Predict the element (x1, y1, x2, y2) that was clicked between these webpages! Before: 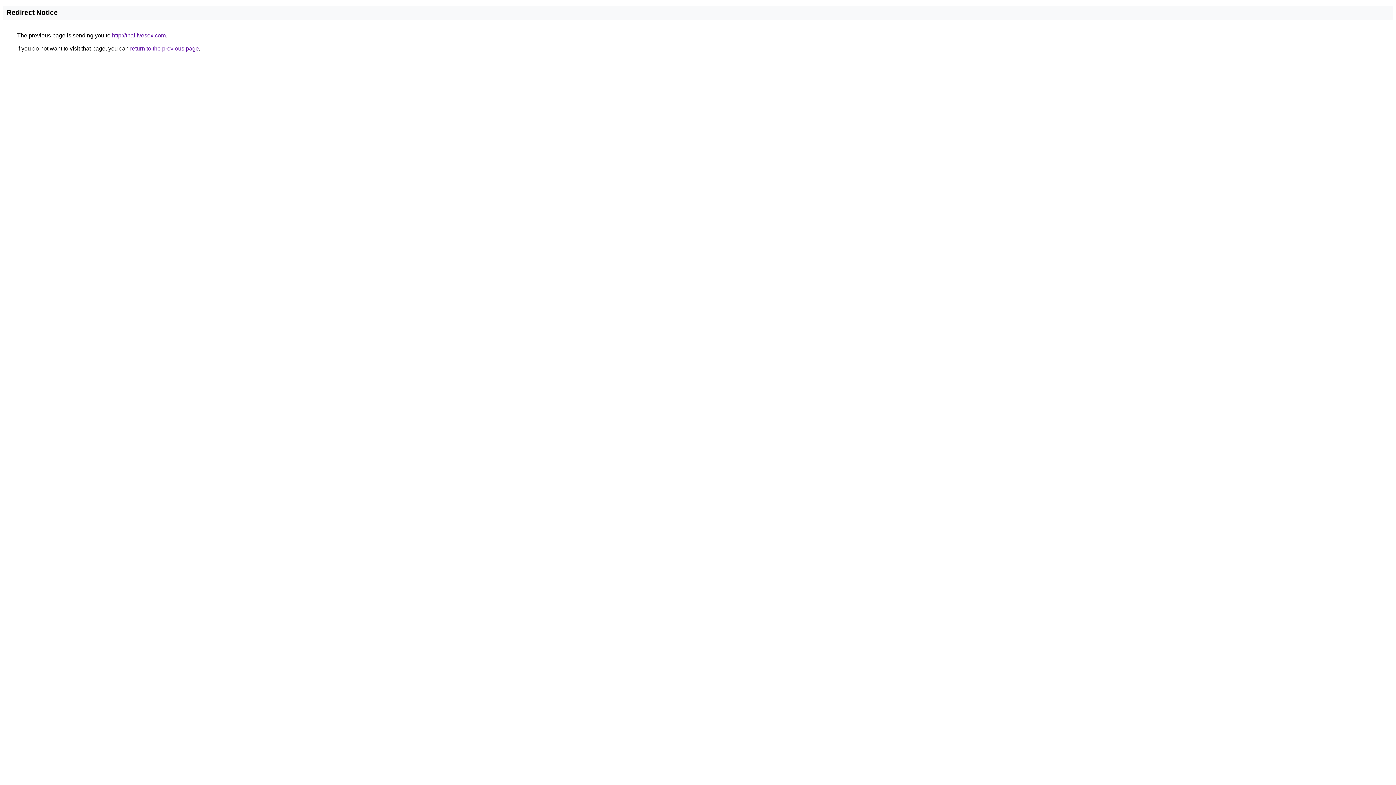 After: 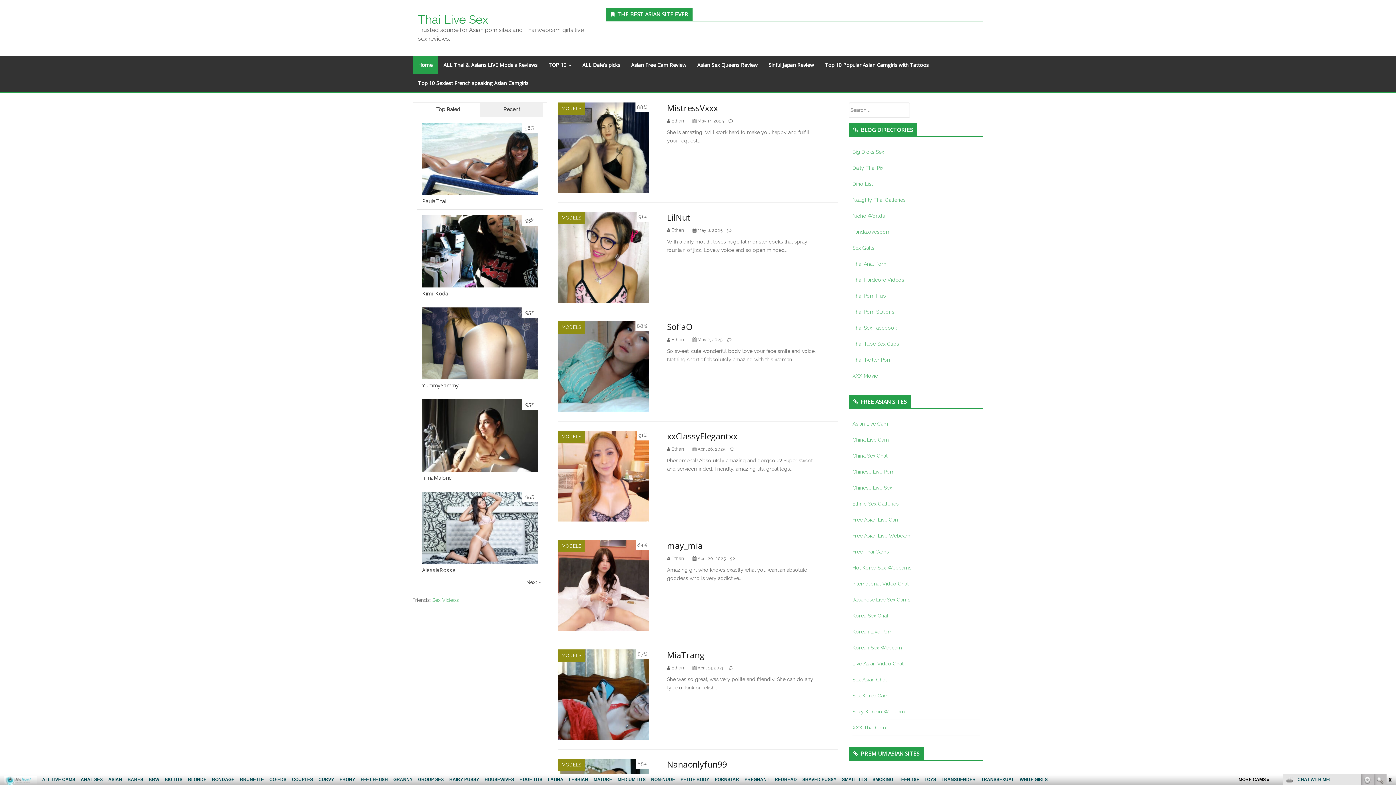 Action: bbox: (112, 32, 165, 38) label: http://thailivesex.com